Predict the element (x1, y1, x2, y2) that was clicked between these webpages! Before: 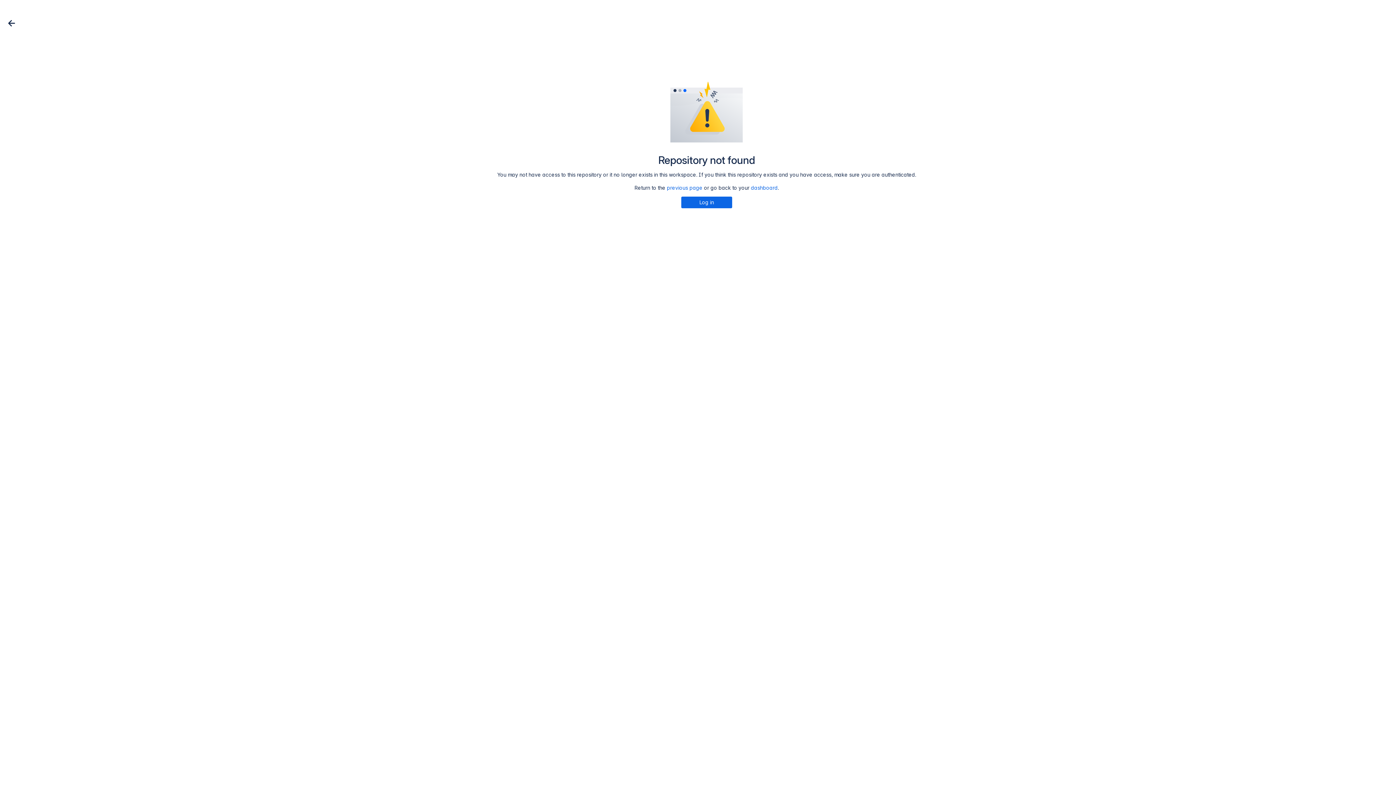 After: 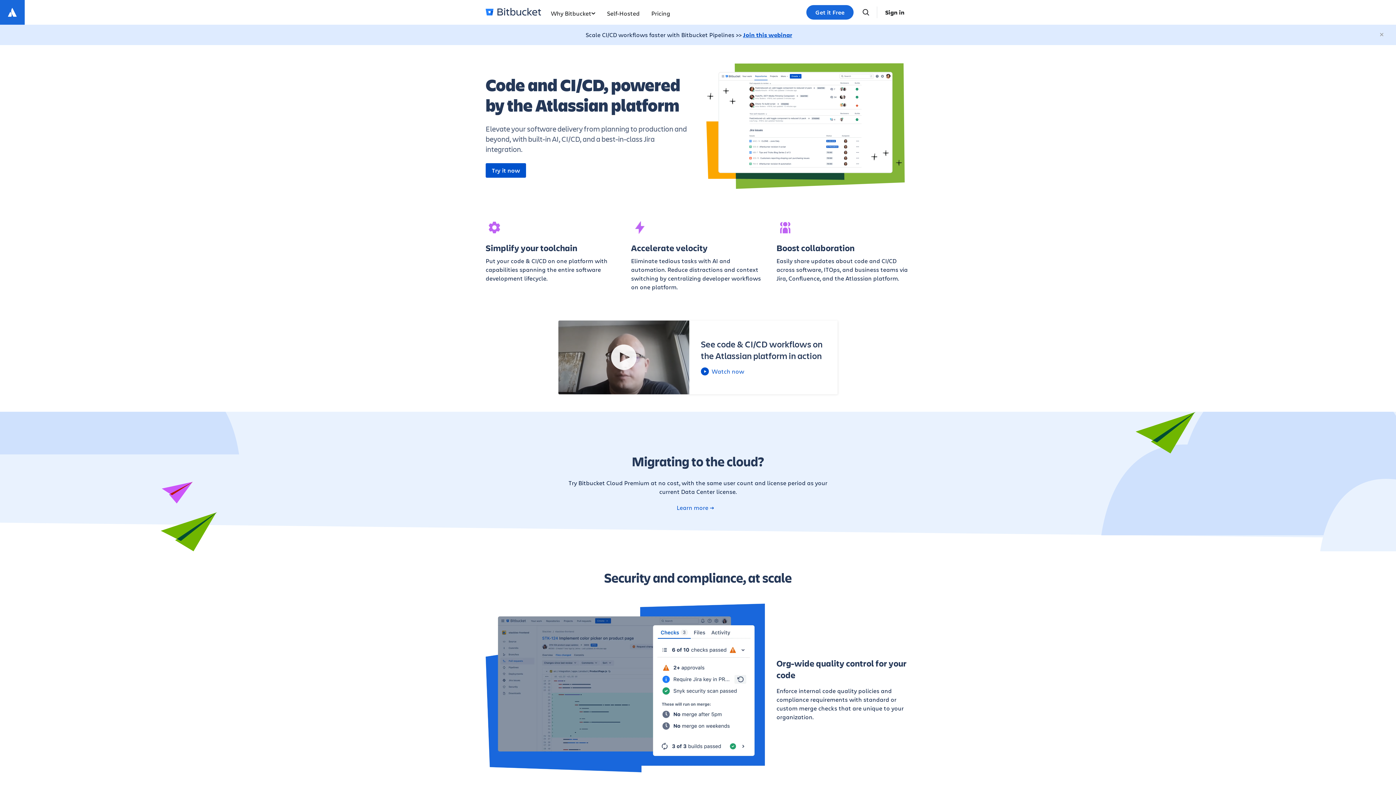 Action: bbox: (751, 184, 778, 190) label: dashboard